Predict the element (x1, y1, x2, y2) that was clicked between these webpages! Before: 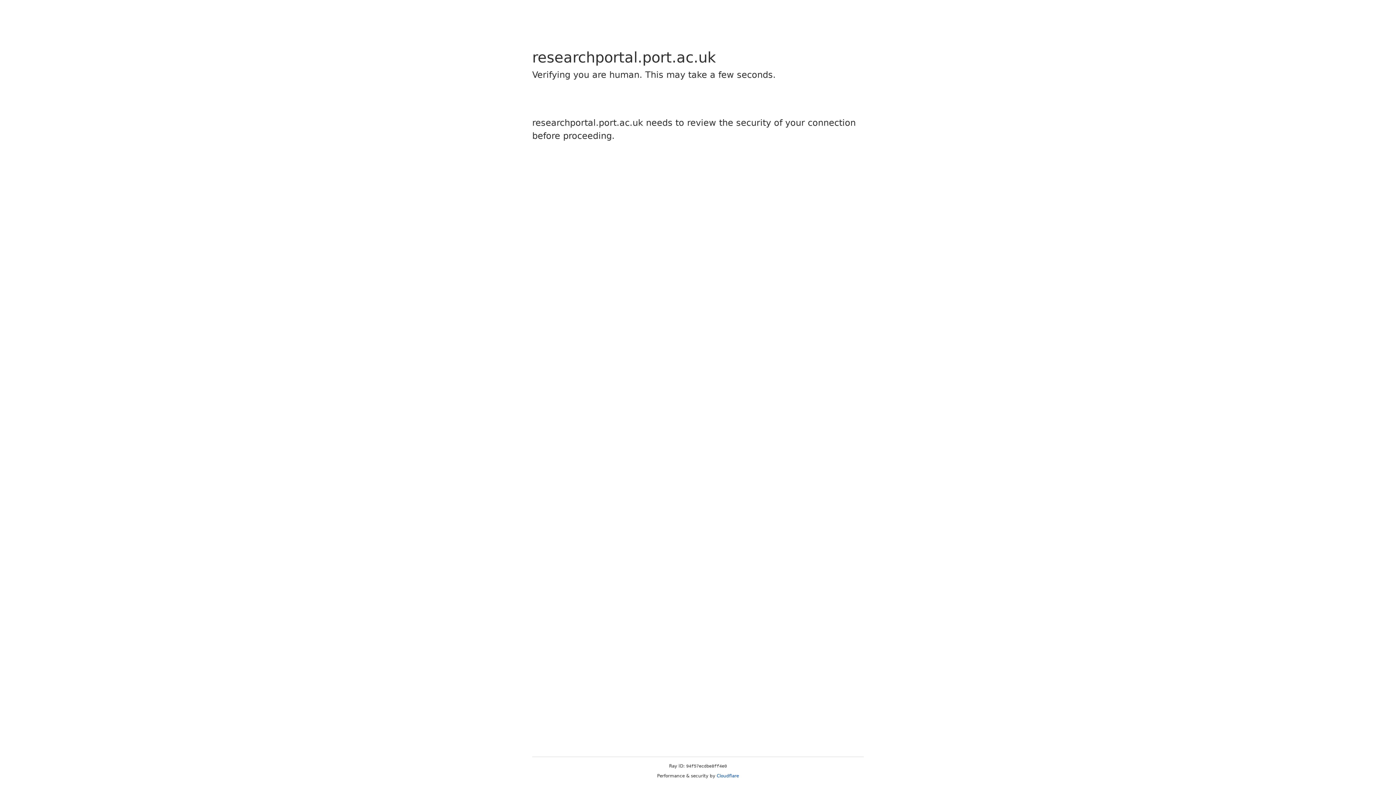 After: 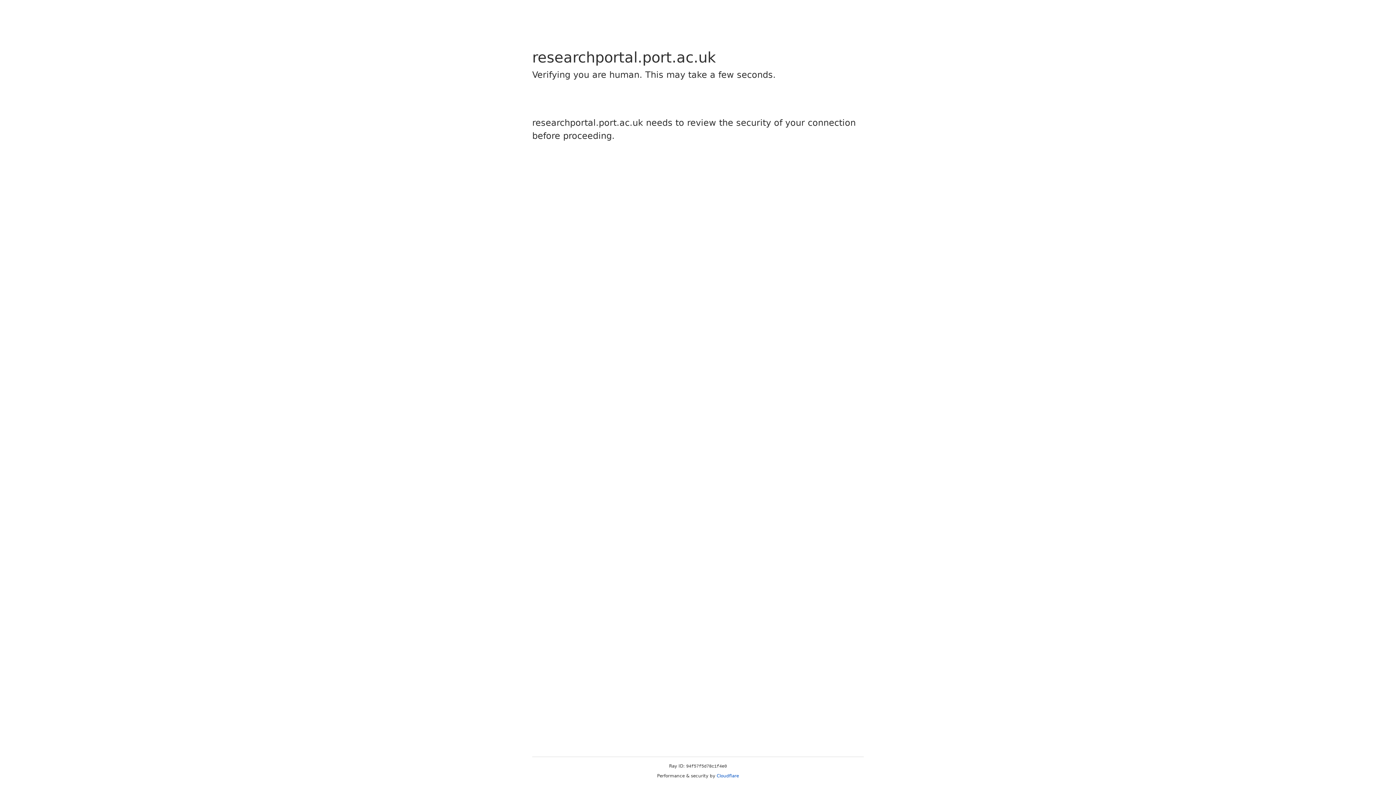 Action: label: Cloudflare bbox: (716, 773, 739, 778)